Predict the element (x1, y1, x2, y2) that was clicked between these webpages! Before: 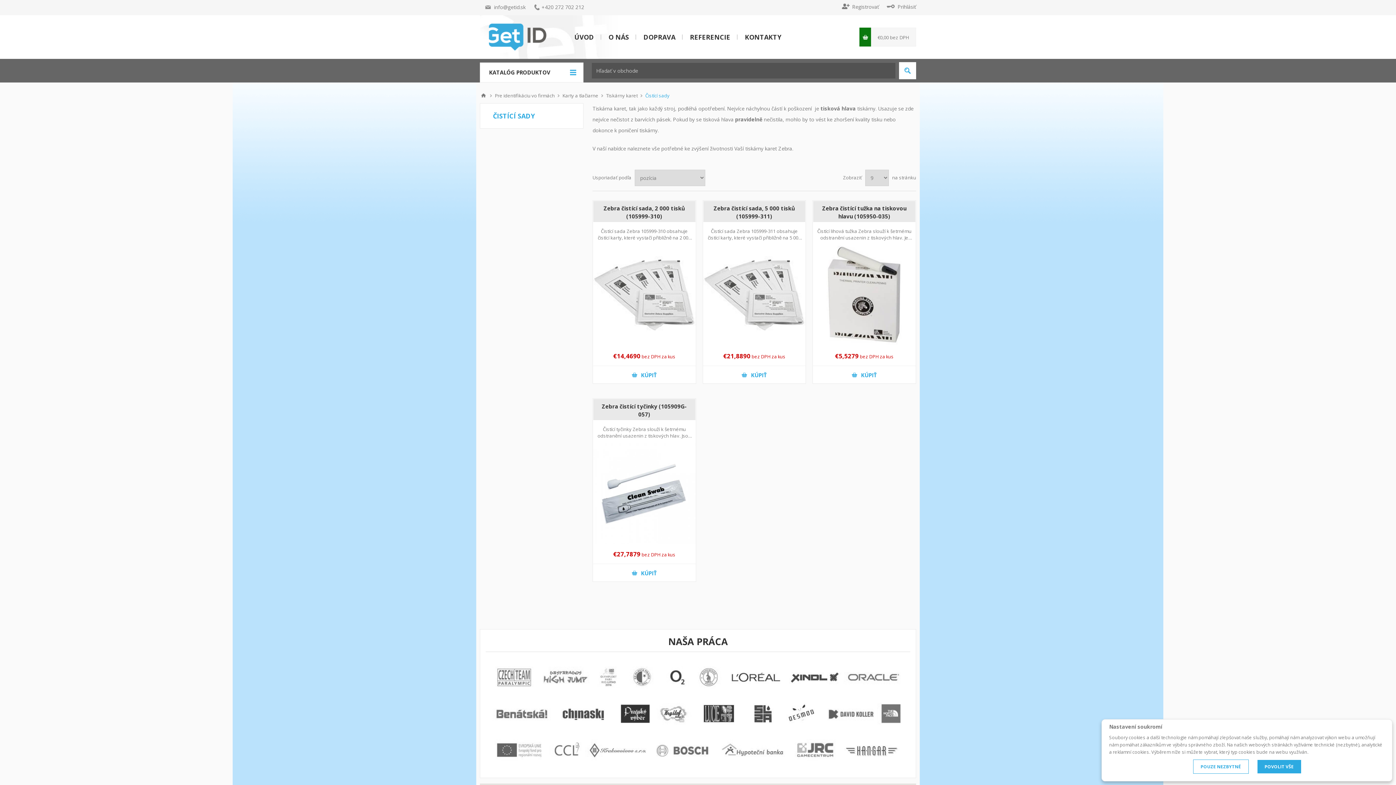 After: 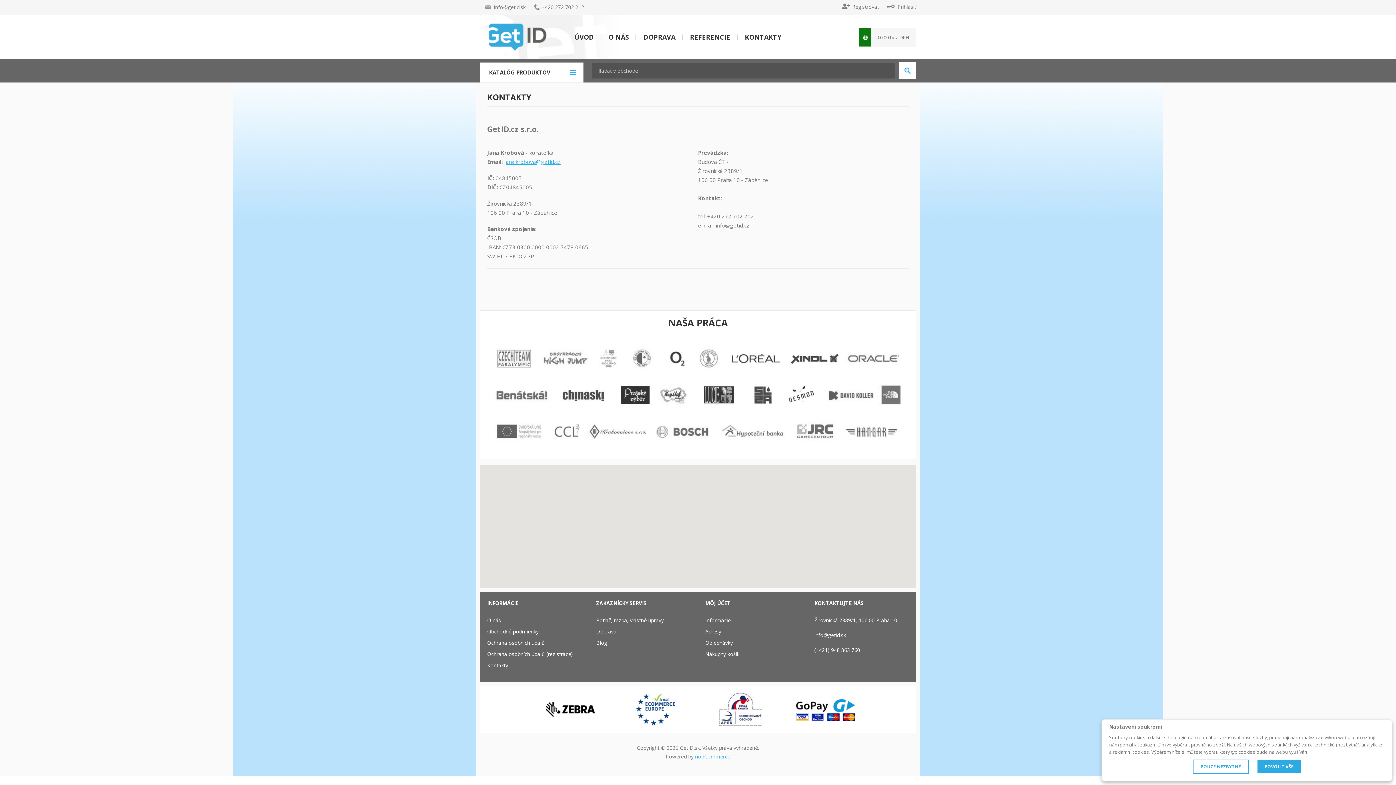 Action: label: KONTAKTY bbox: (737, 30, 788, 43)